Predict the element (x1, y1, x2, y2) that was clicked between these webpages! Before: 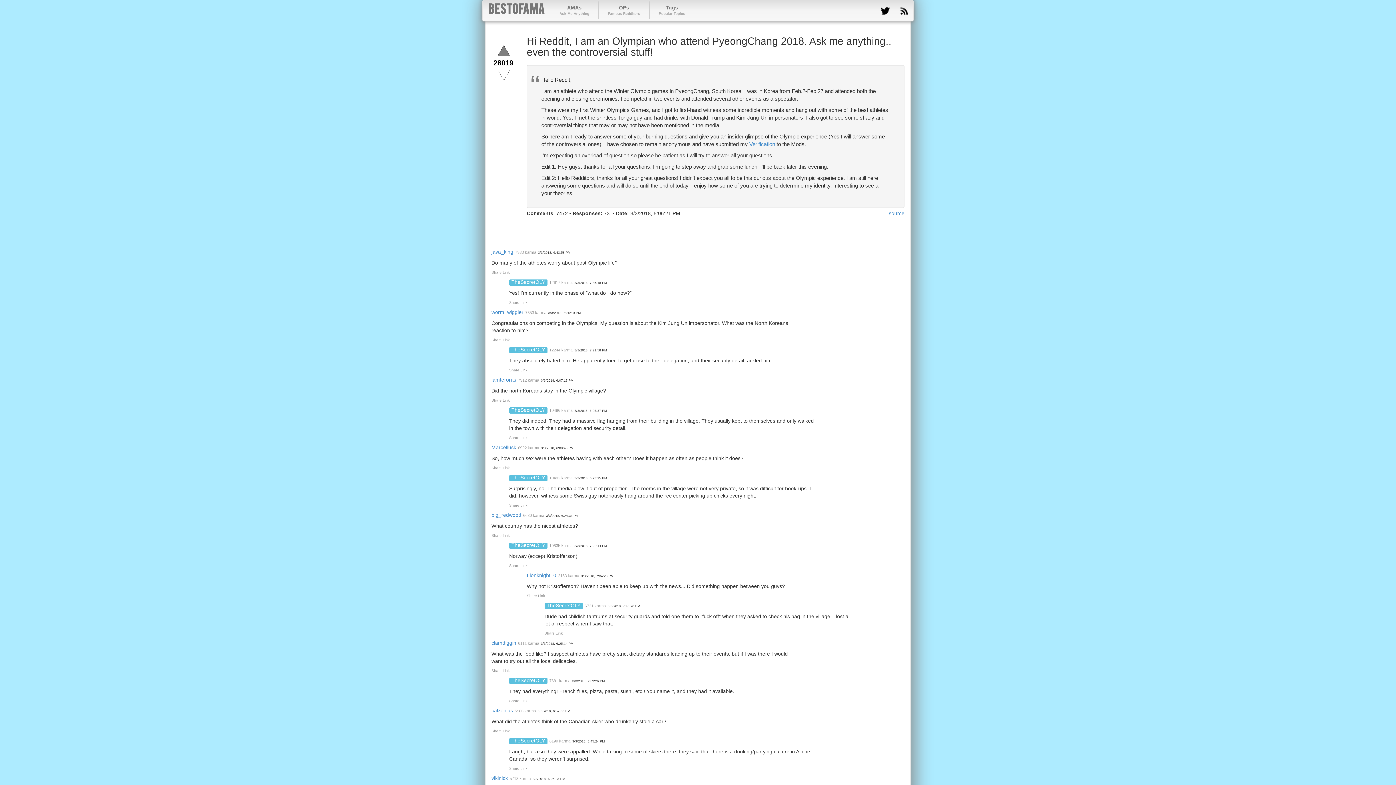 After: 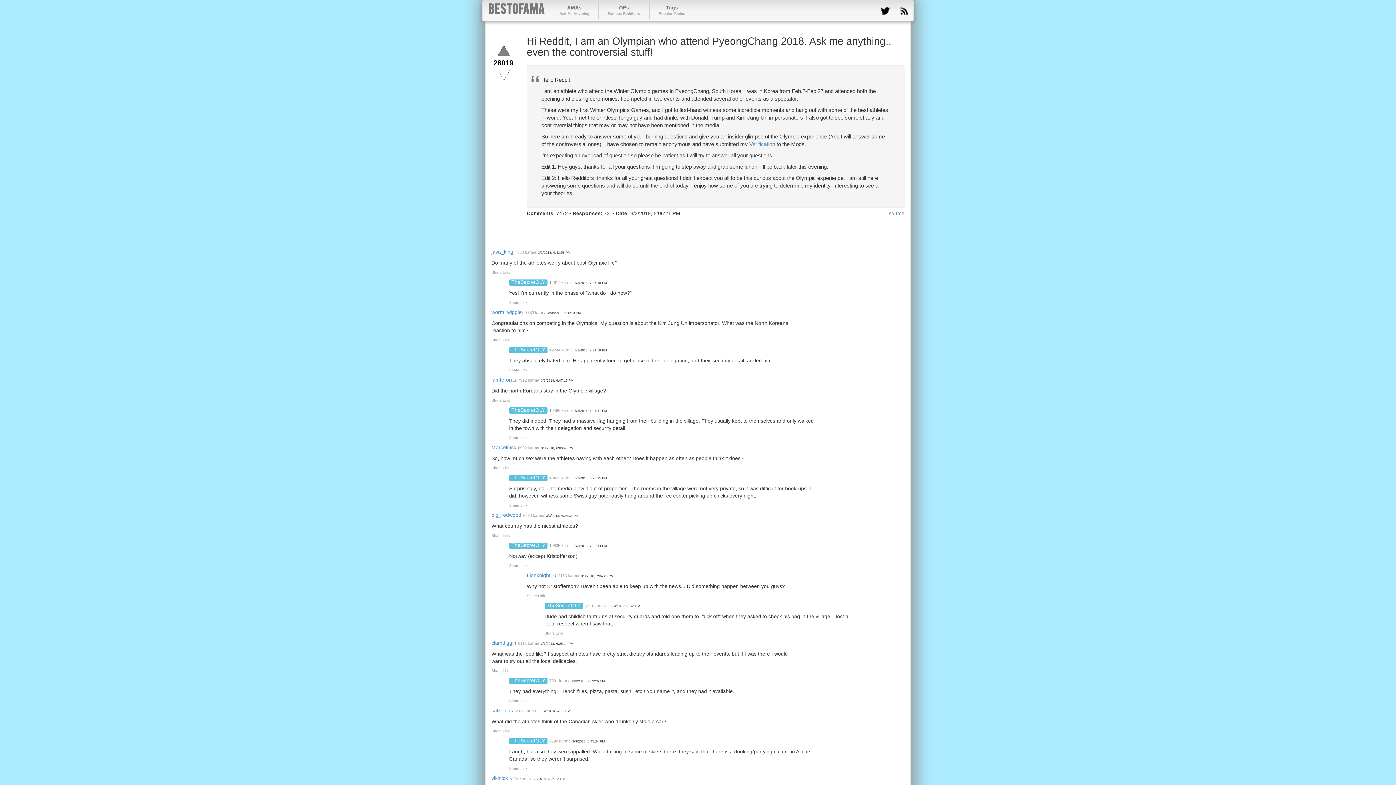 Action: bbox: (580, 221, 591, 233)